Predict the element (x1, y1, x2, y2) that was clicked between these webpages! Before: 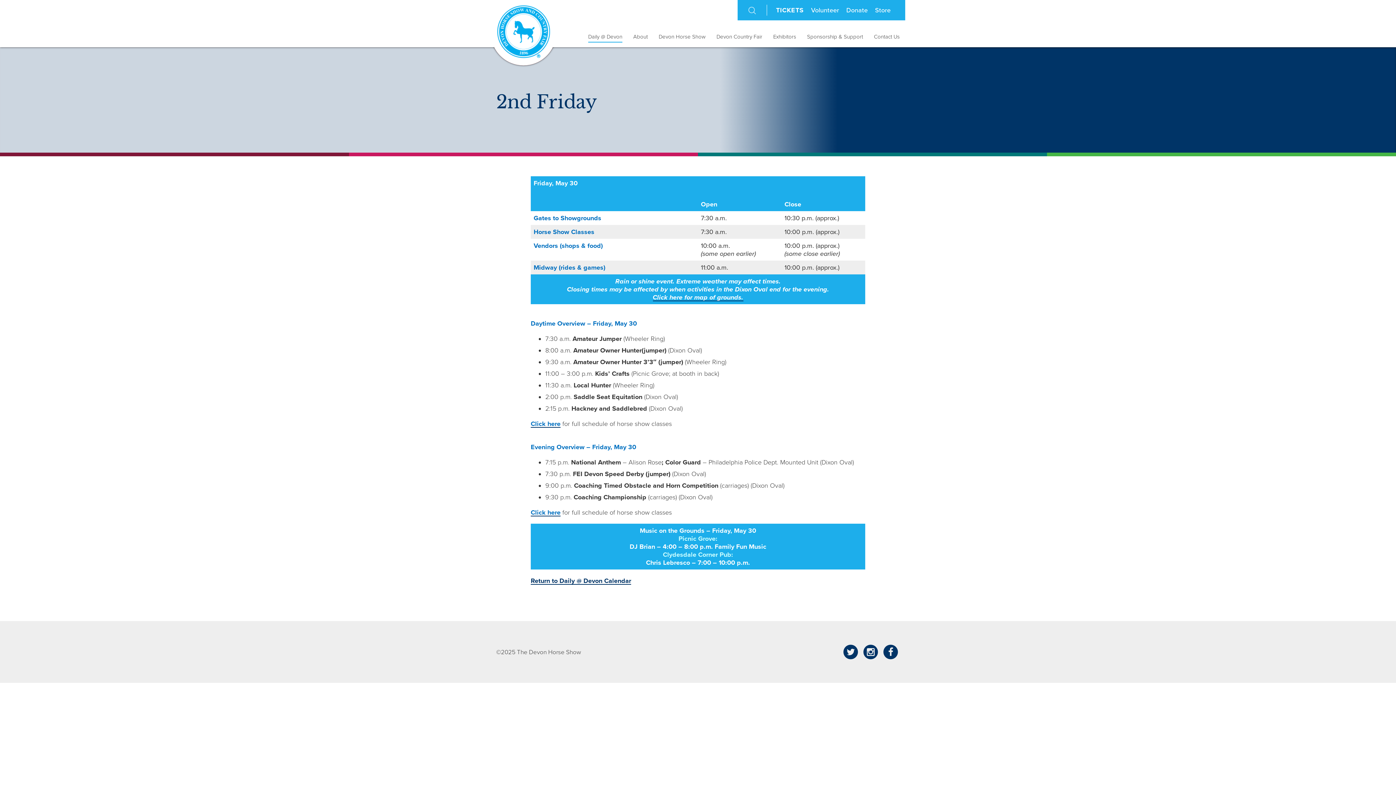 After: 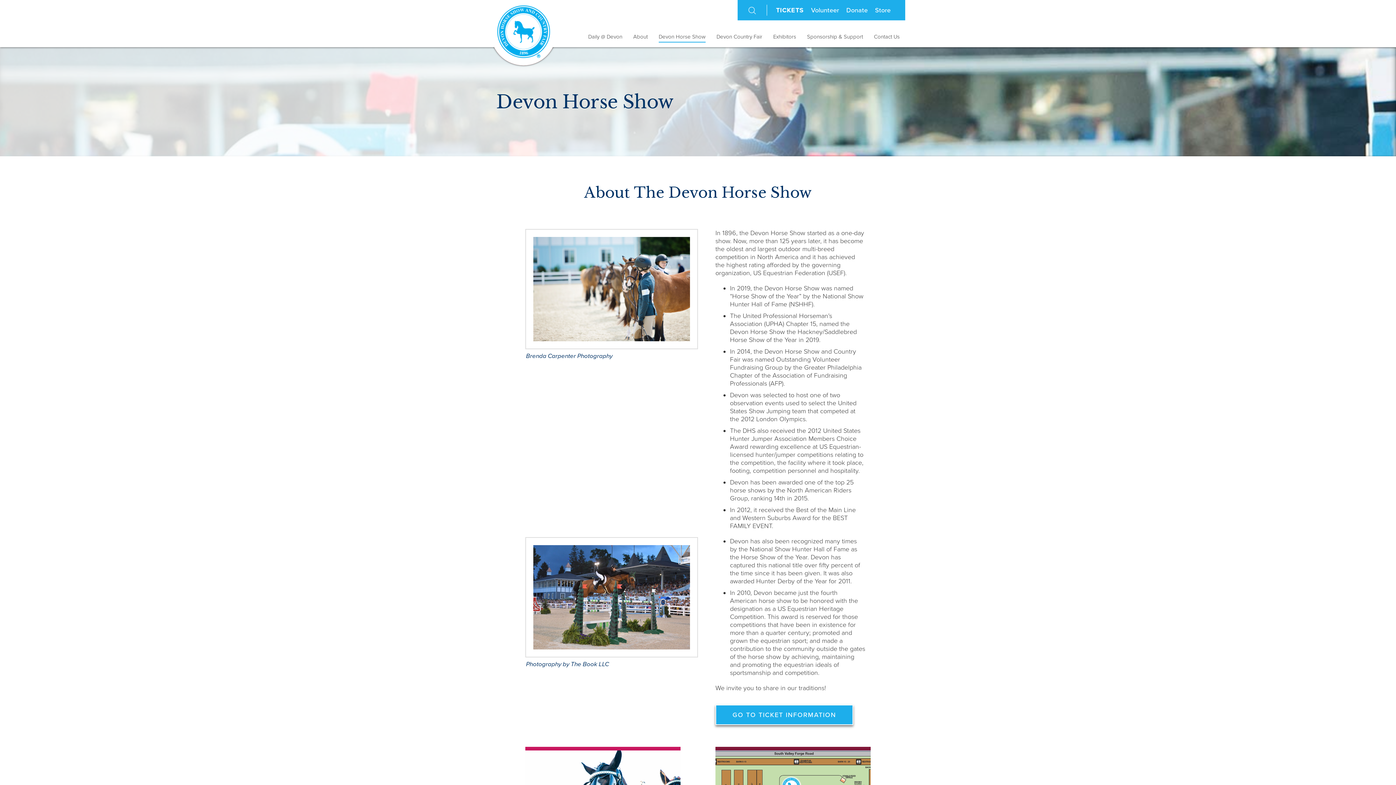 Action: bbox: (658, 33, 705, 41) label: Devon Horse Show